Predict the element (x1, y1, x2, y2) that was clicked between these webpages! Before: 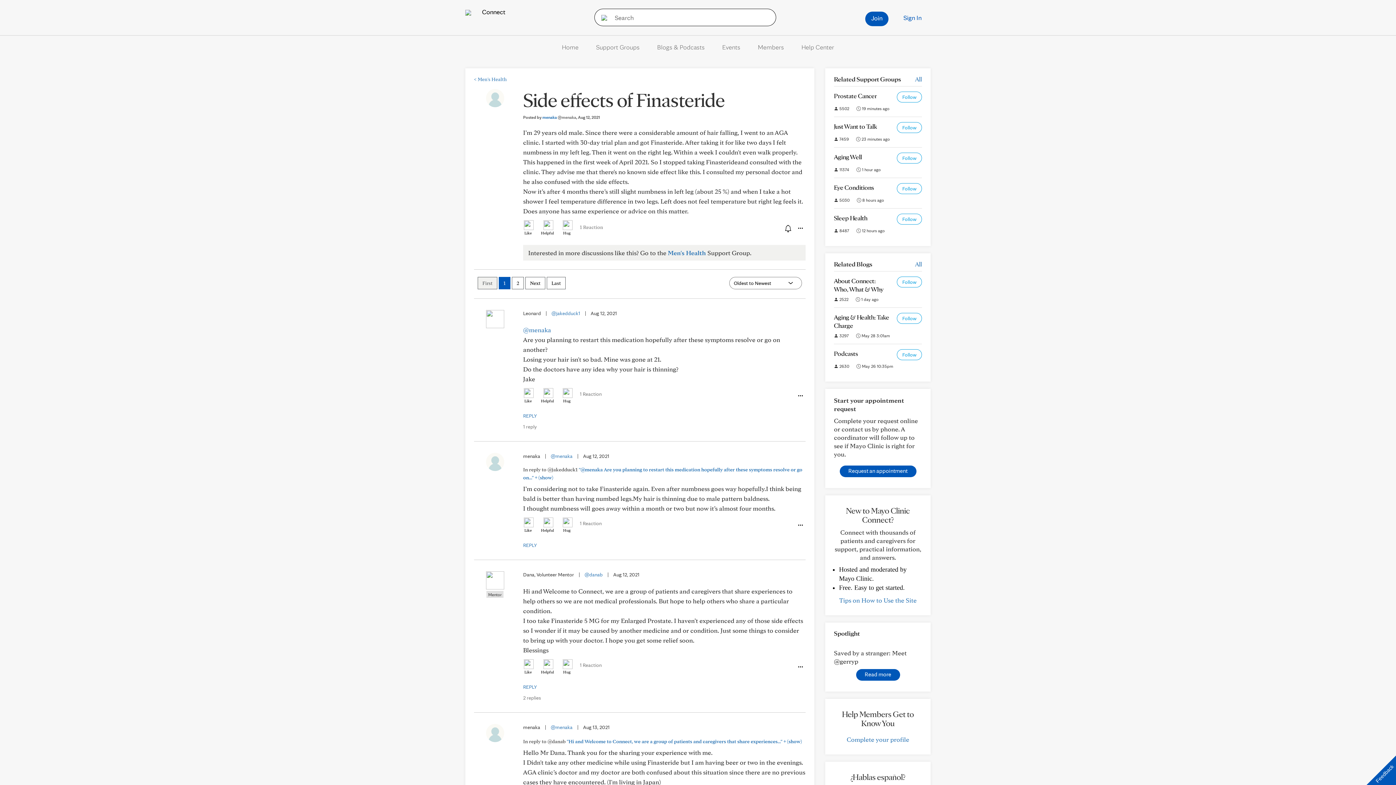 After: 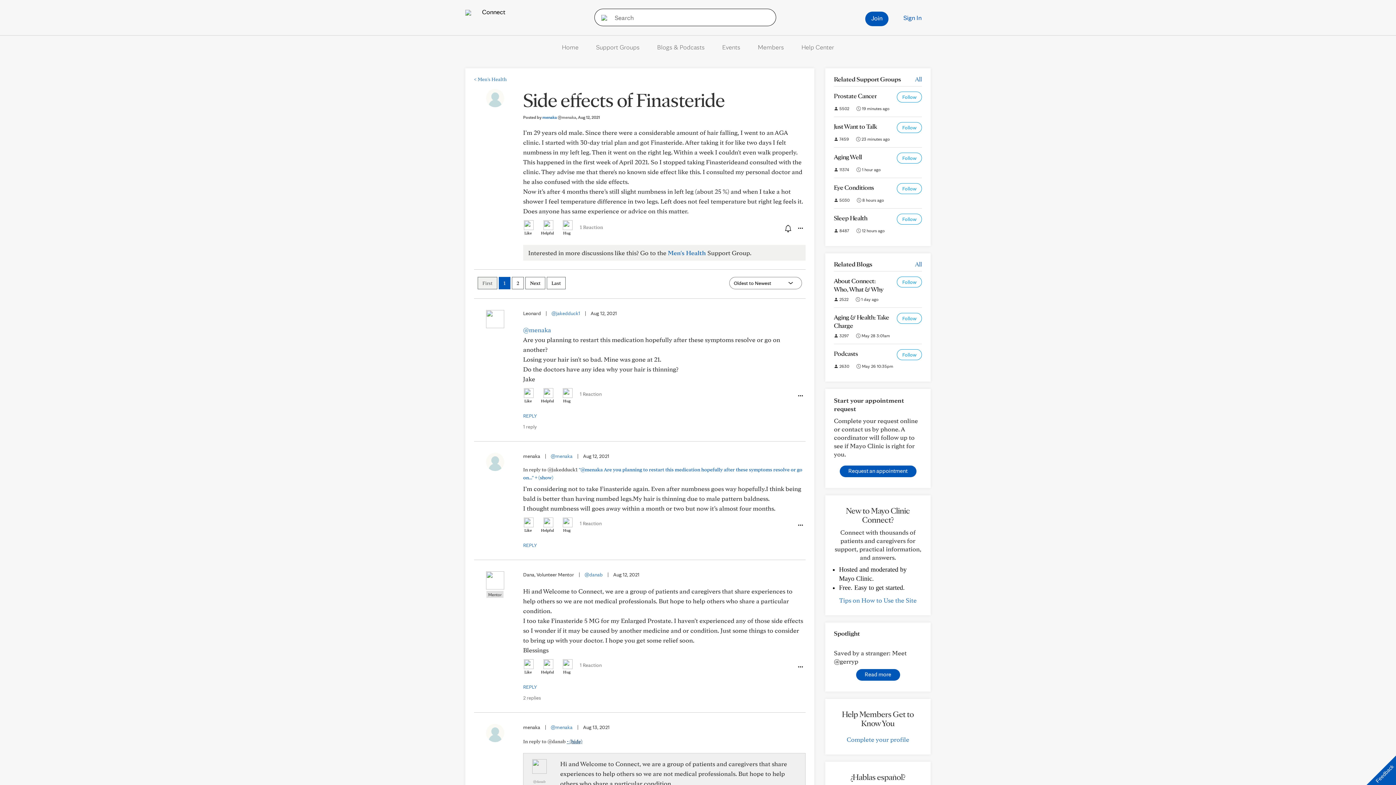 Action: bbox: (566, 738, 802, 744) label: "Hi and Welcome to Connect, we are a group of patients and caregivers that share experiences..." + (show)